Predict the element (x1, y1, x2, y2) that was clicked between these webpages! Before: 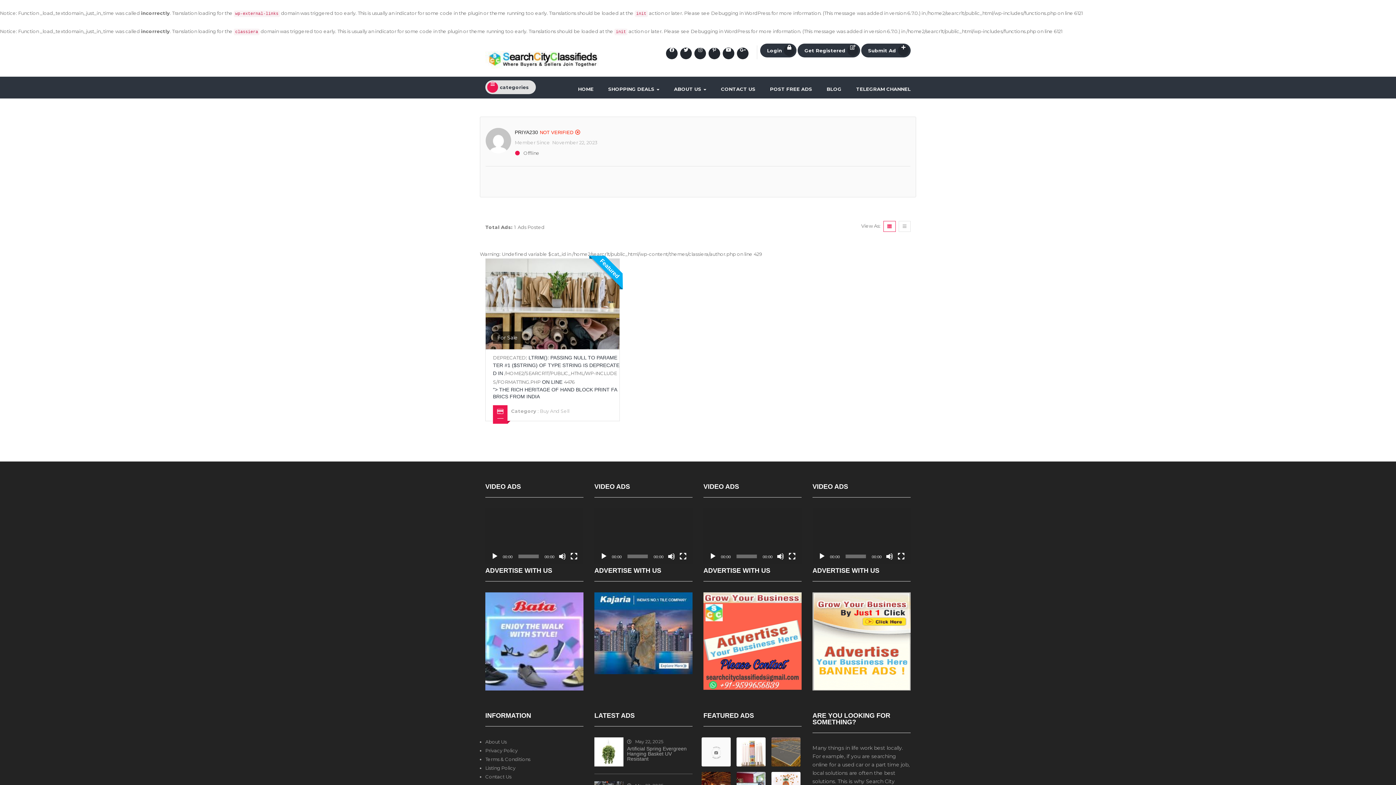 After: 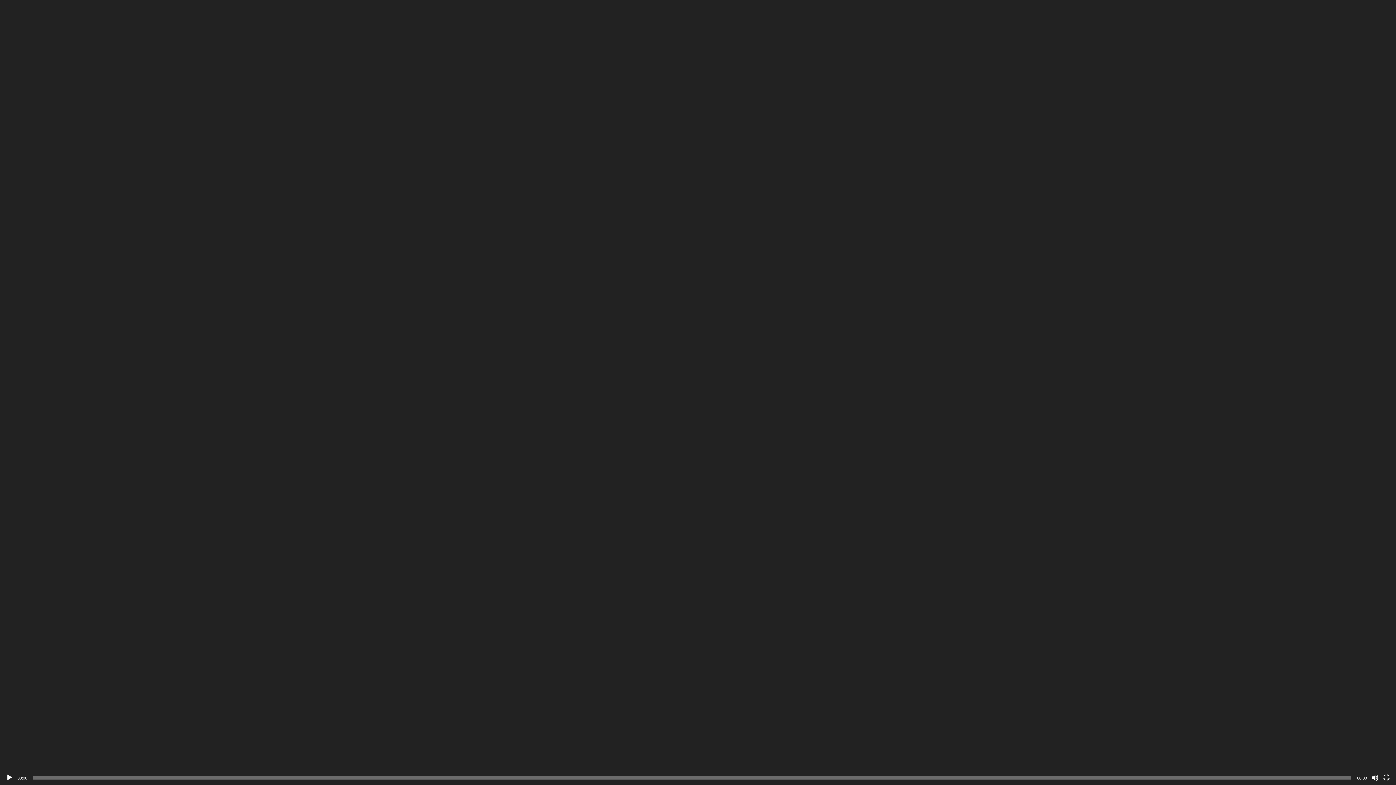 Action: label: Fullscreen bbox: (570, 553, 577, 560)